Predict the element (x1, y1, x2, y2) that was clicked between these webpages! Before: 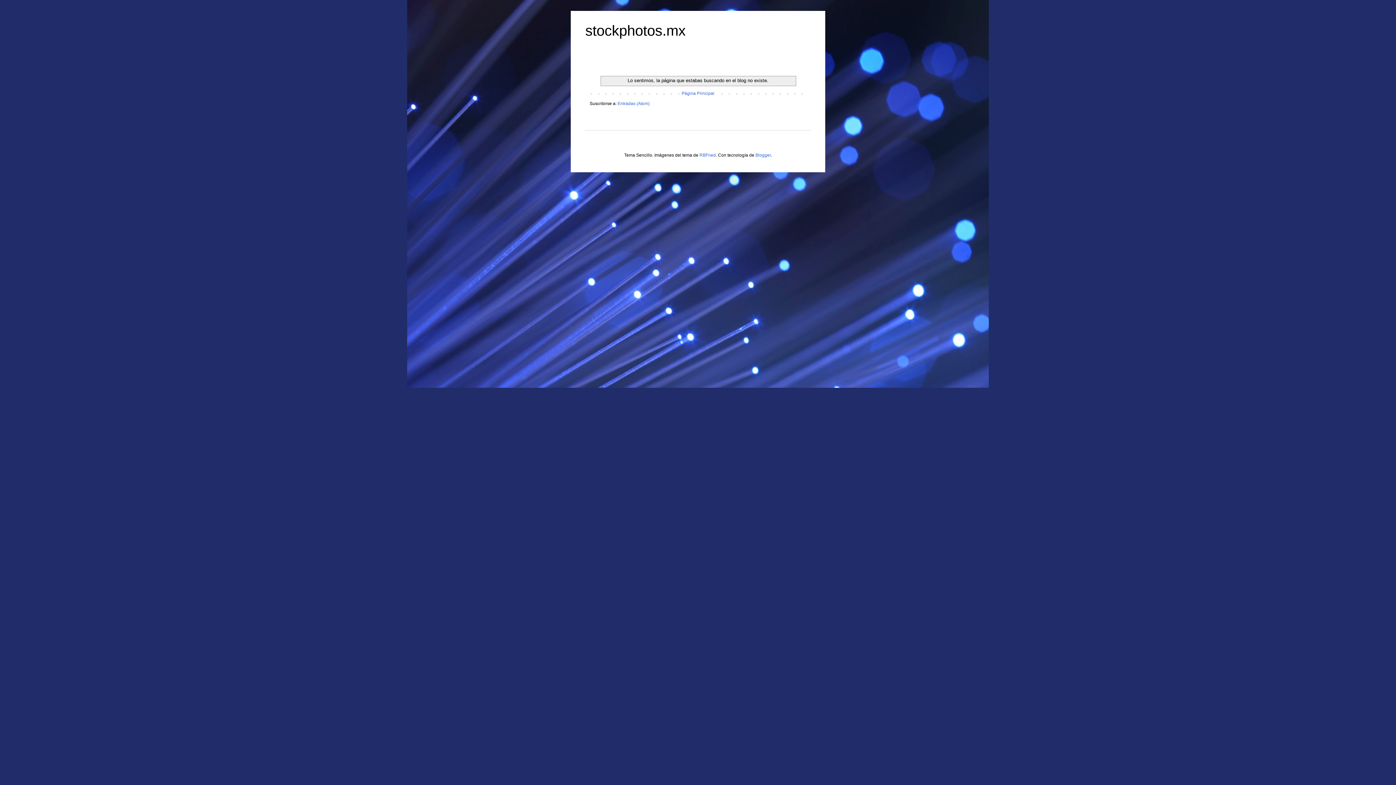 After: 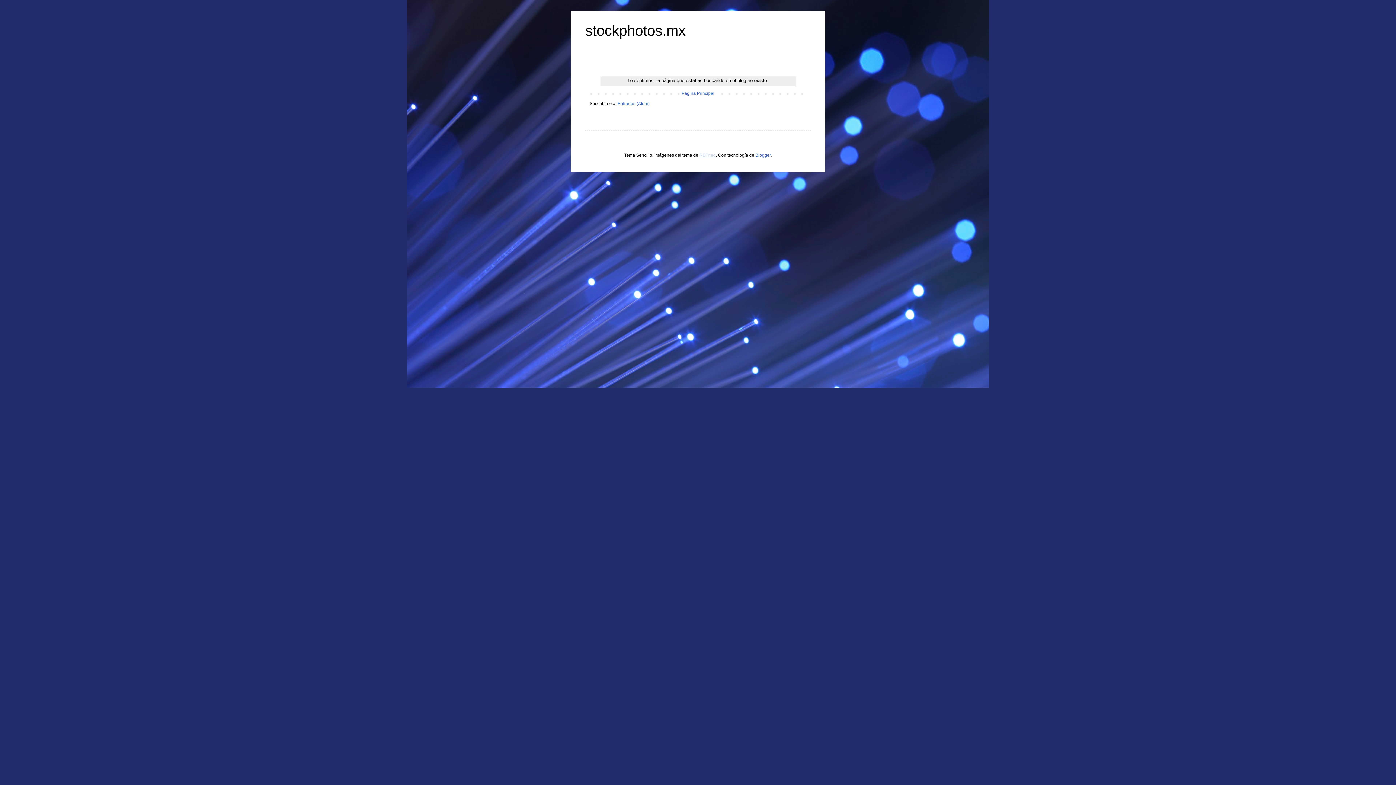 Action: label: RBFried bbox: (699, 152, 716, 157)